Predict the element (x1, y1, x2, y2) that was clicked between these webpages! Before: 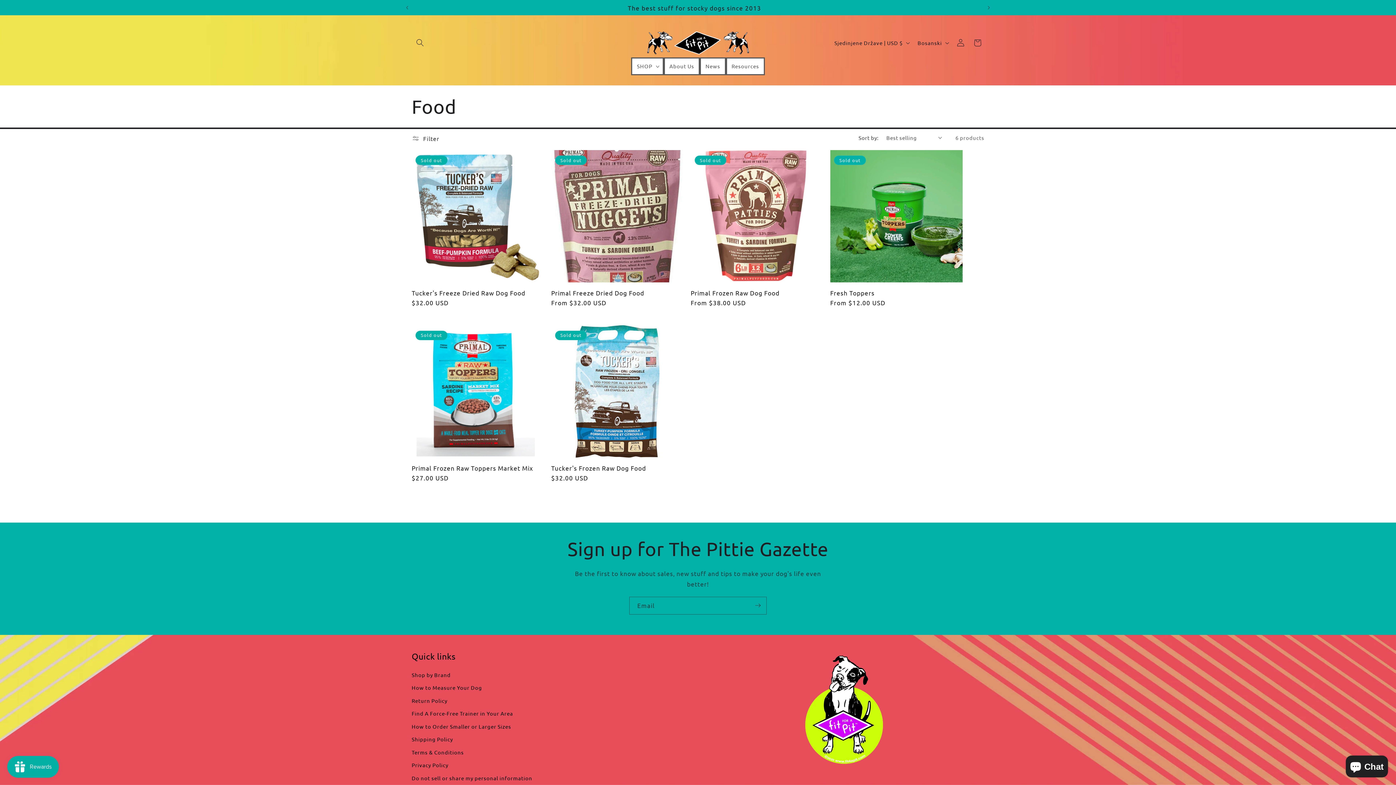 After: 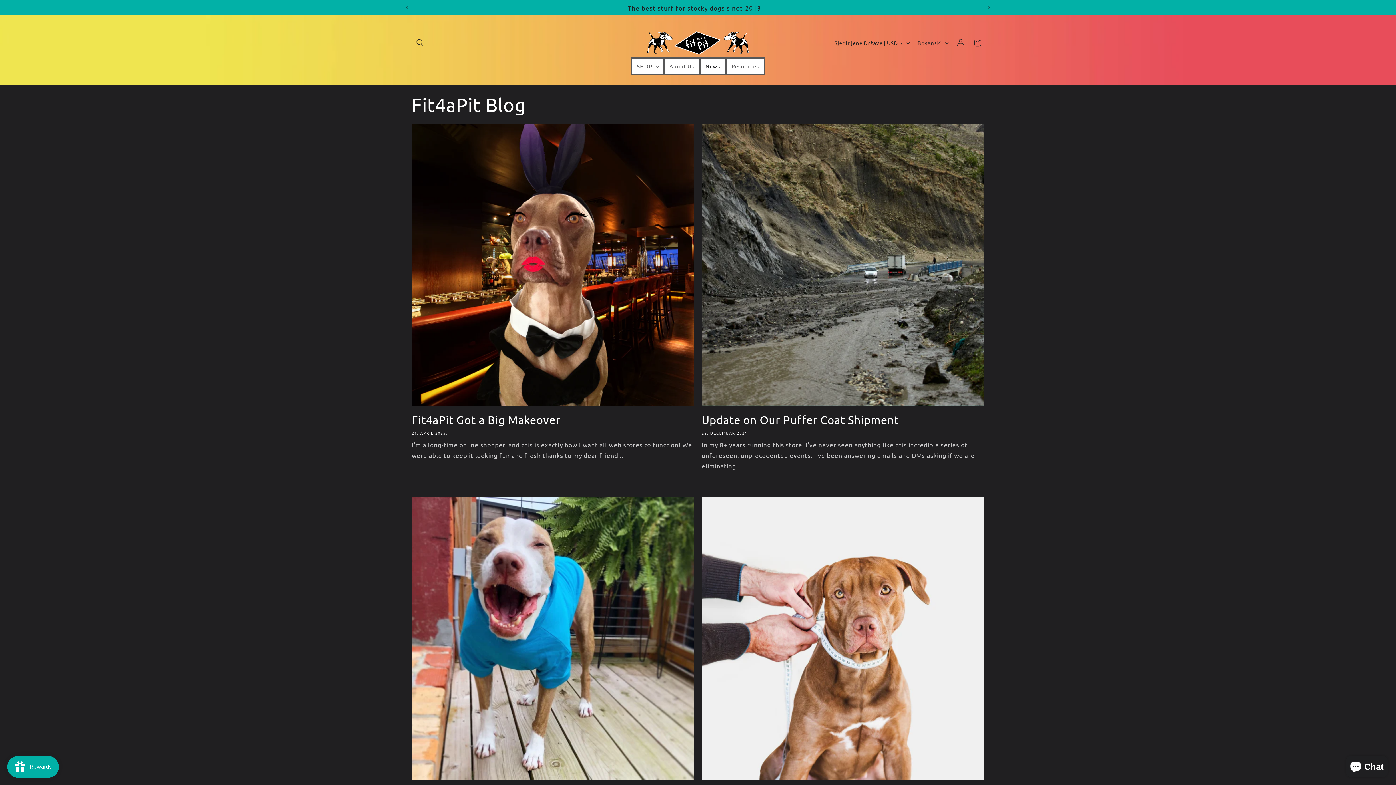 Action: label: News bbox: (700, 57, 726, 75)